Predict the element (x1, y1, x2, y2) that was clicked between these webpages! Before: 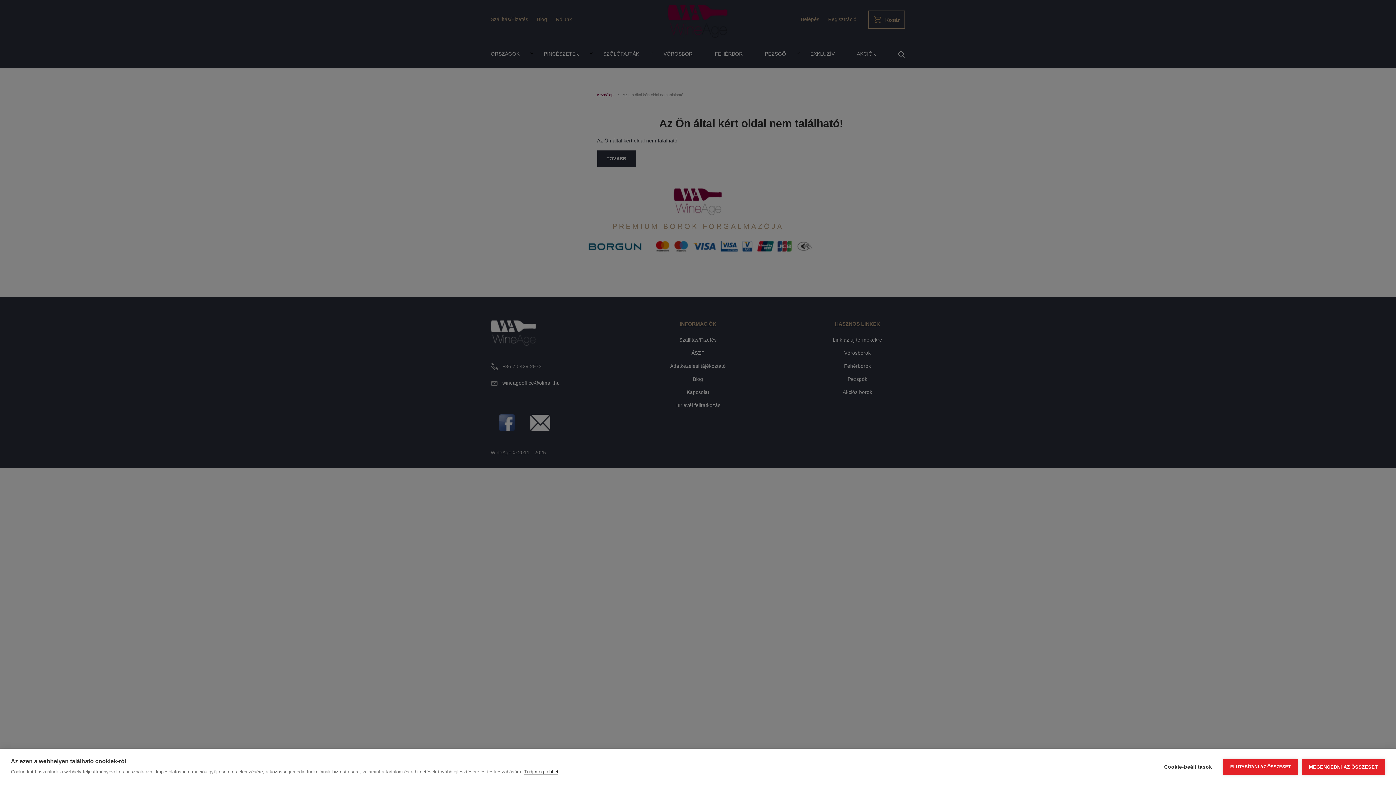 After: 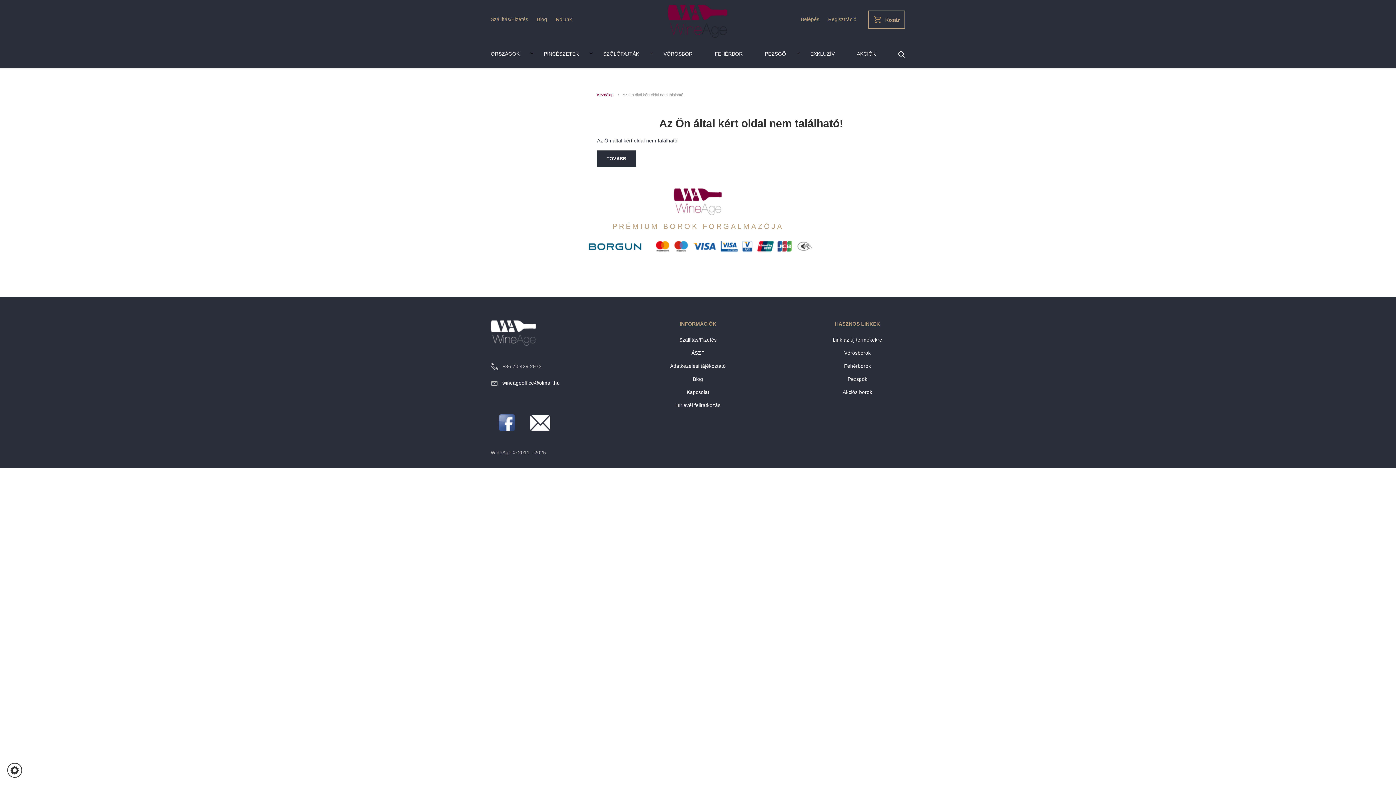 Action: bbox: (1302, 759, 1385, 775) label: MEGENGEDNI AZ ÖSSZESET